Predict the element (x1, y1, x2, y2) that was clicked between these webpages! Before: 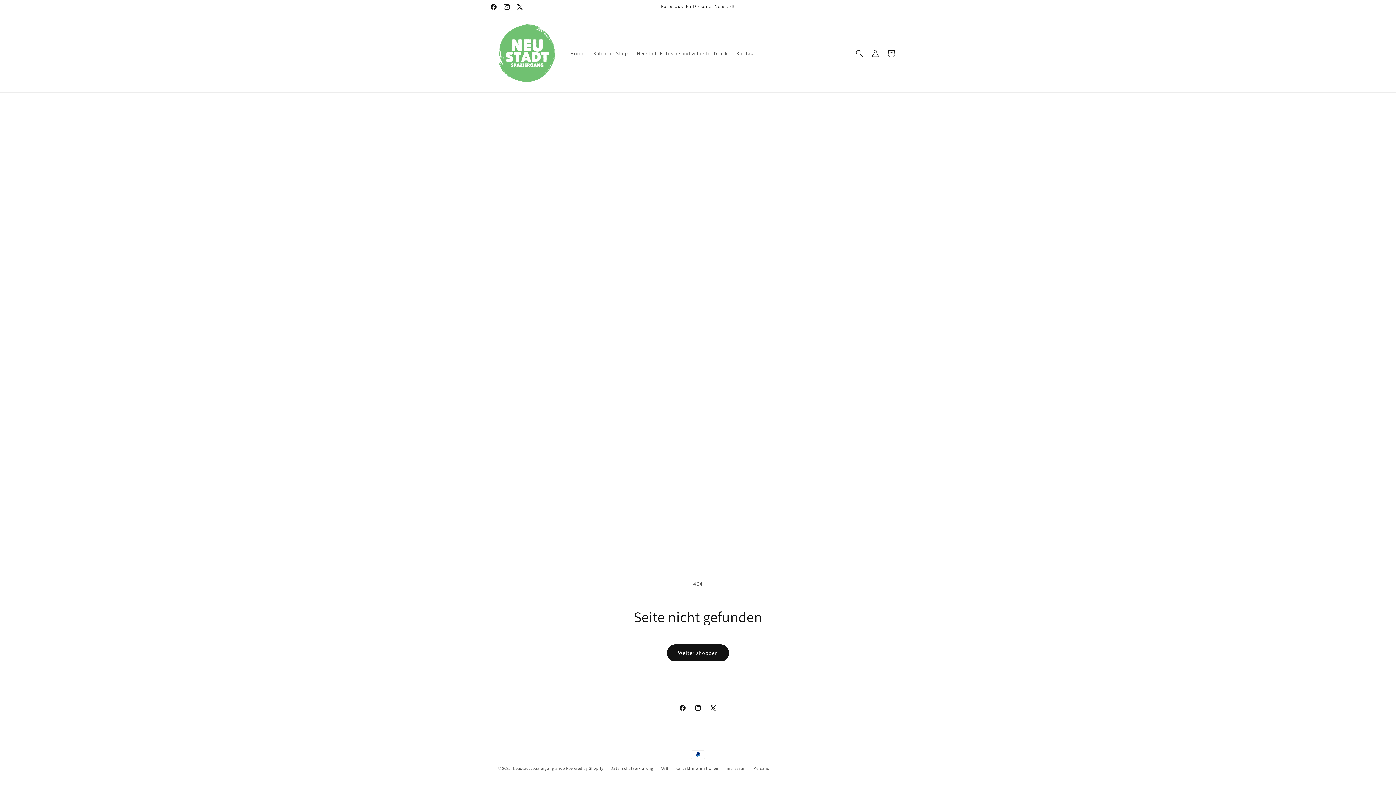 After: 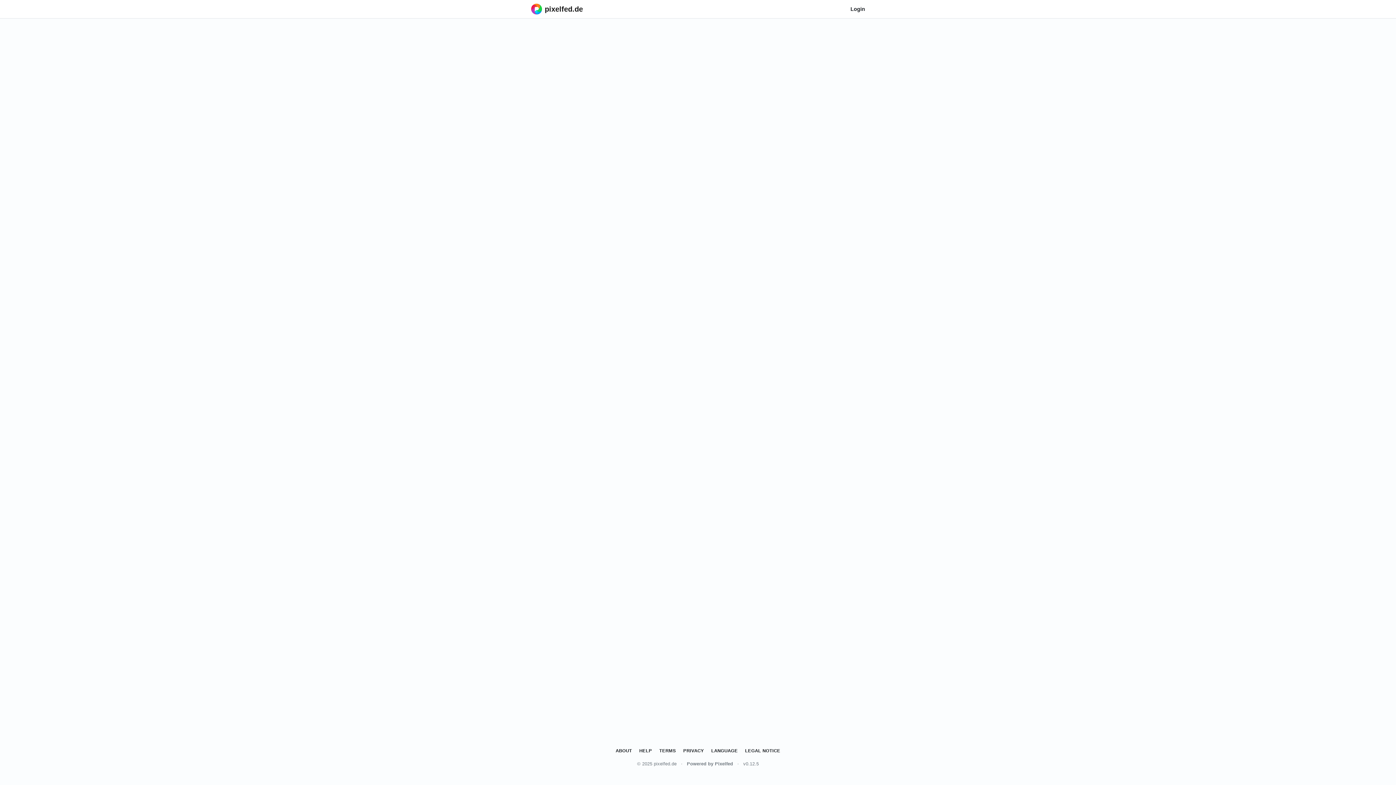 Action: bbox: (705, 700, 721, 716) label: X (Twitter)